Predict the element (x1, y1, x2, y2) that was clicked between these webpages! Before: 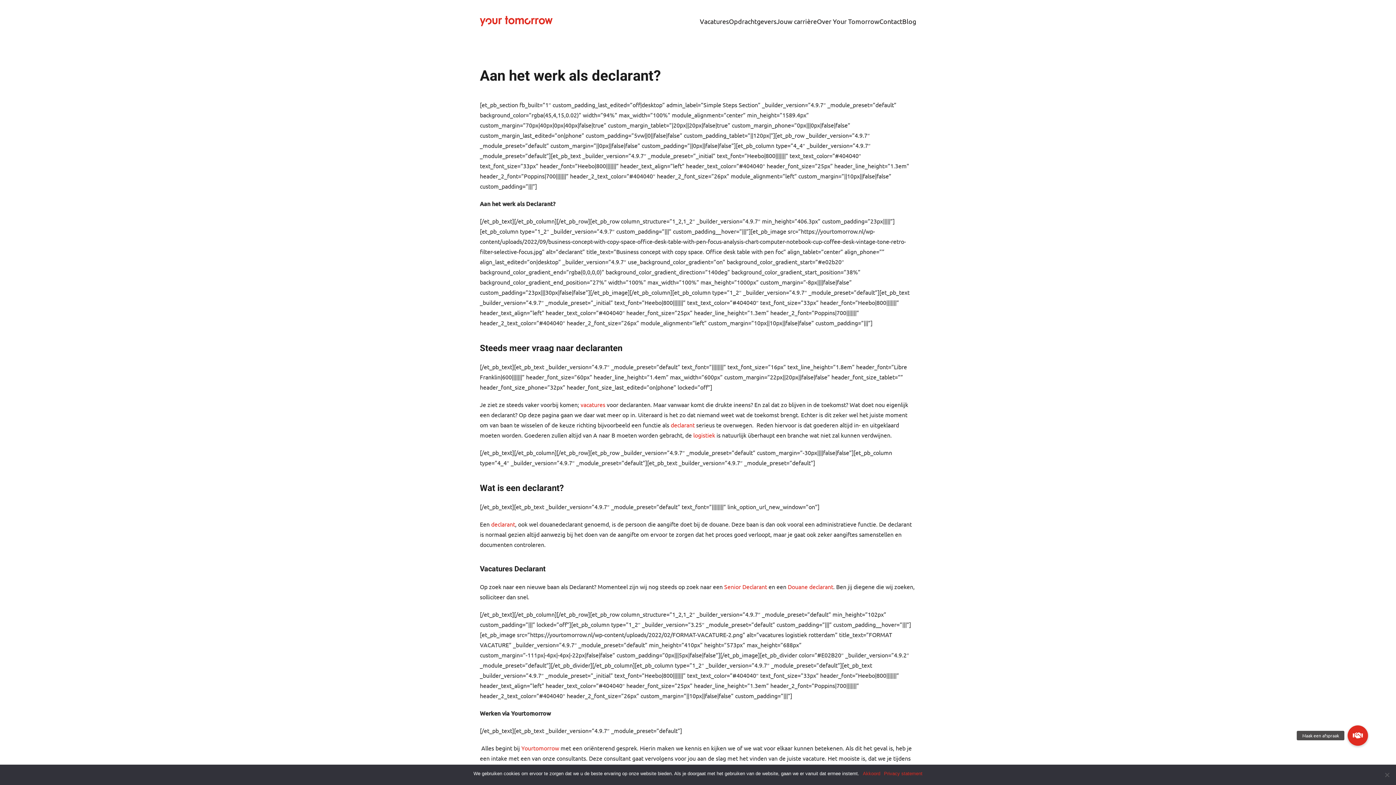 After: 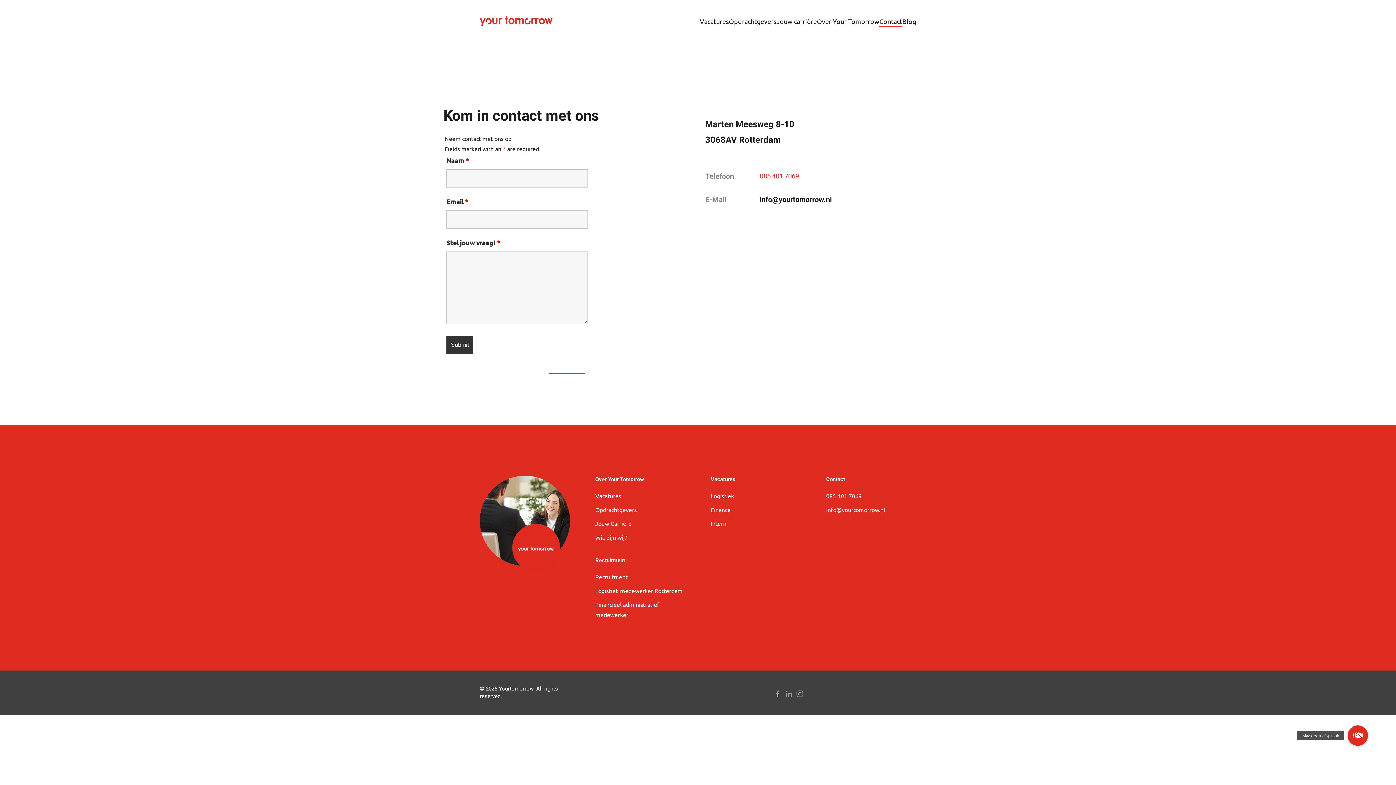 Action: label: Maak een afspraak bbox: (1348, 725, 1368, 746)